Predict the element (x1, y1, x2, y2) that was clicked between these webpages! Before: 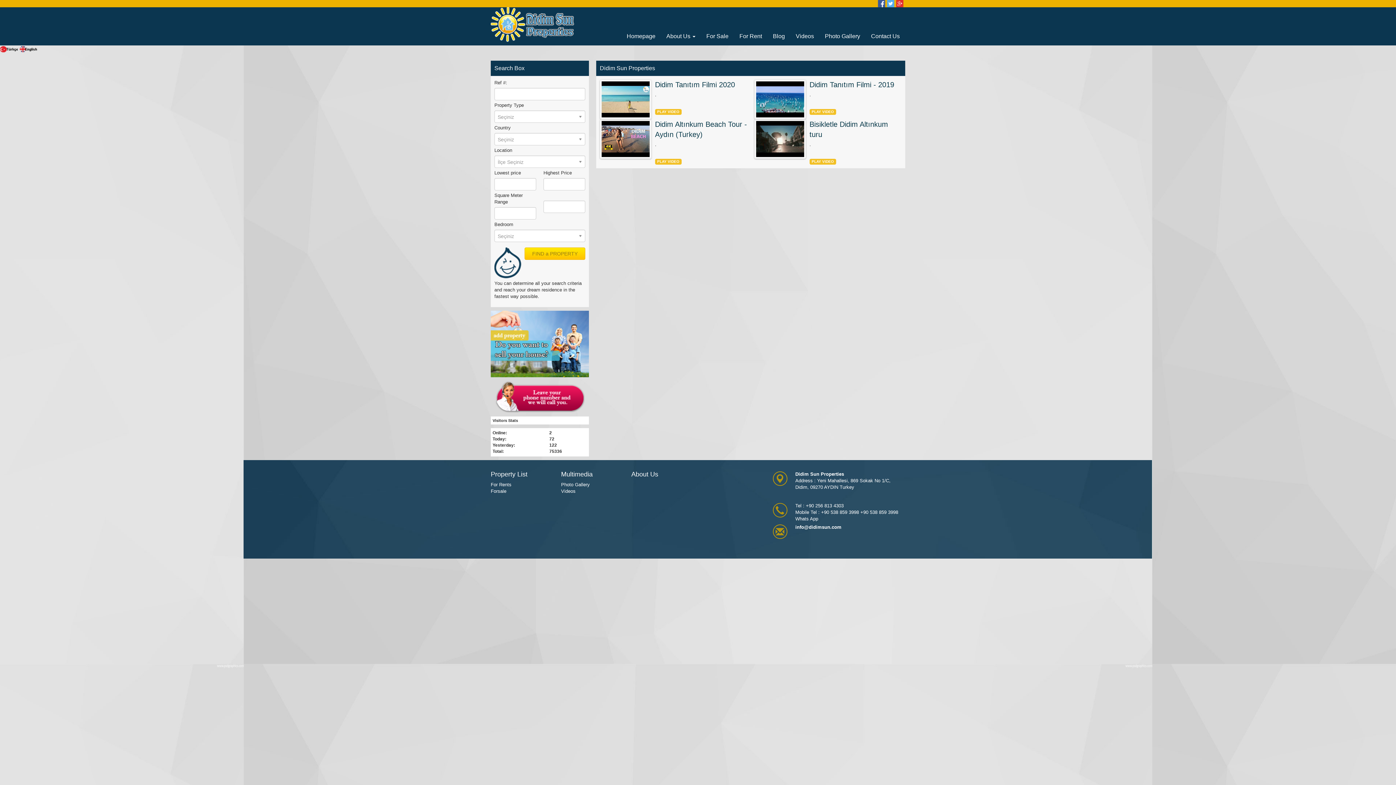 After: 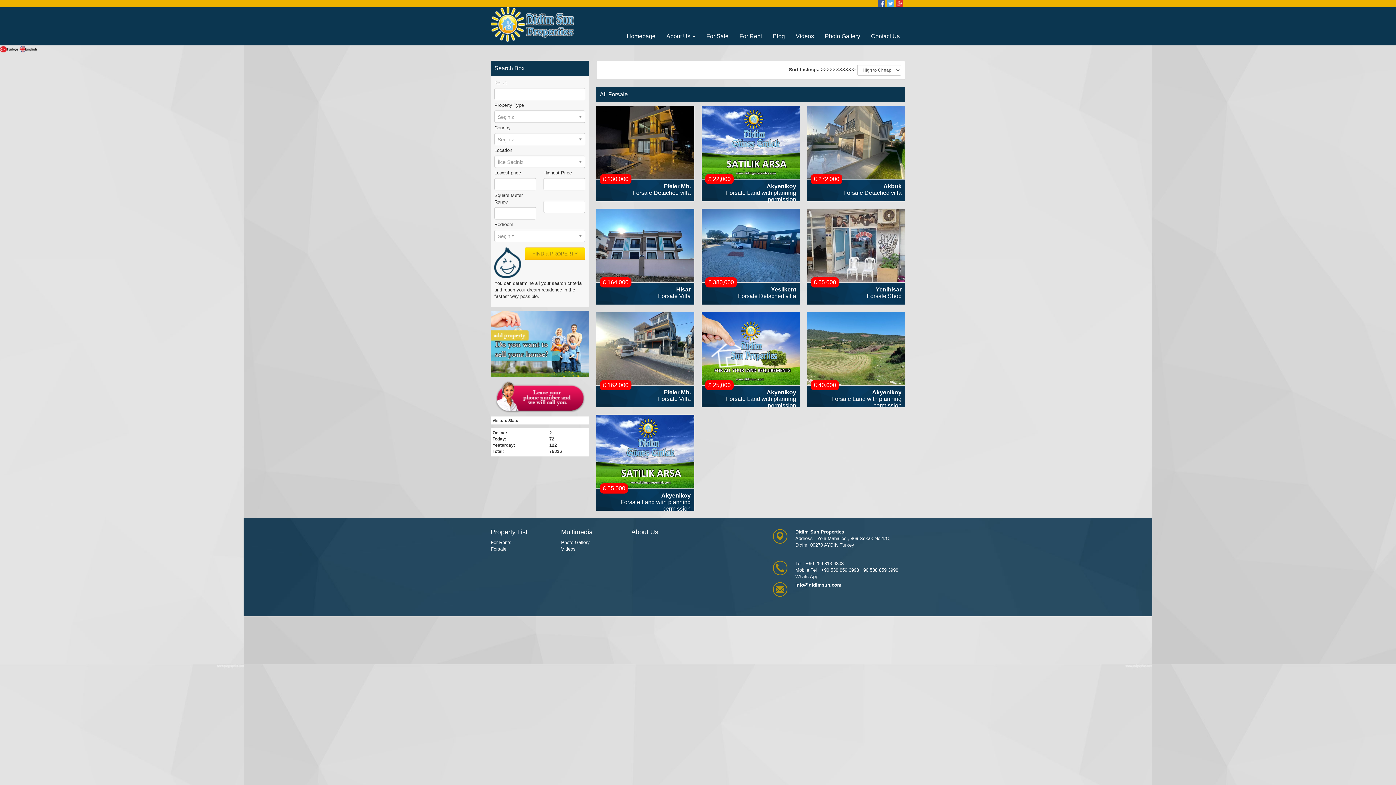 Action: label: Forsale bbox: (490, 488, 506, 494)